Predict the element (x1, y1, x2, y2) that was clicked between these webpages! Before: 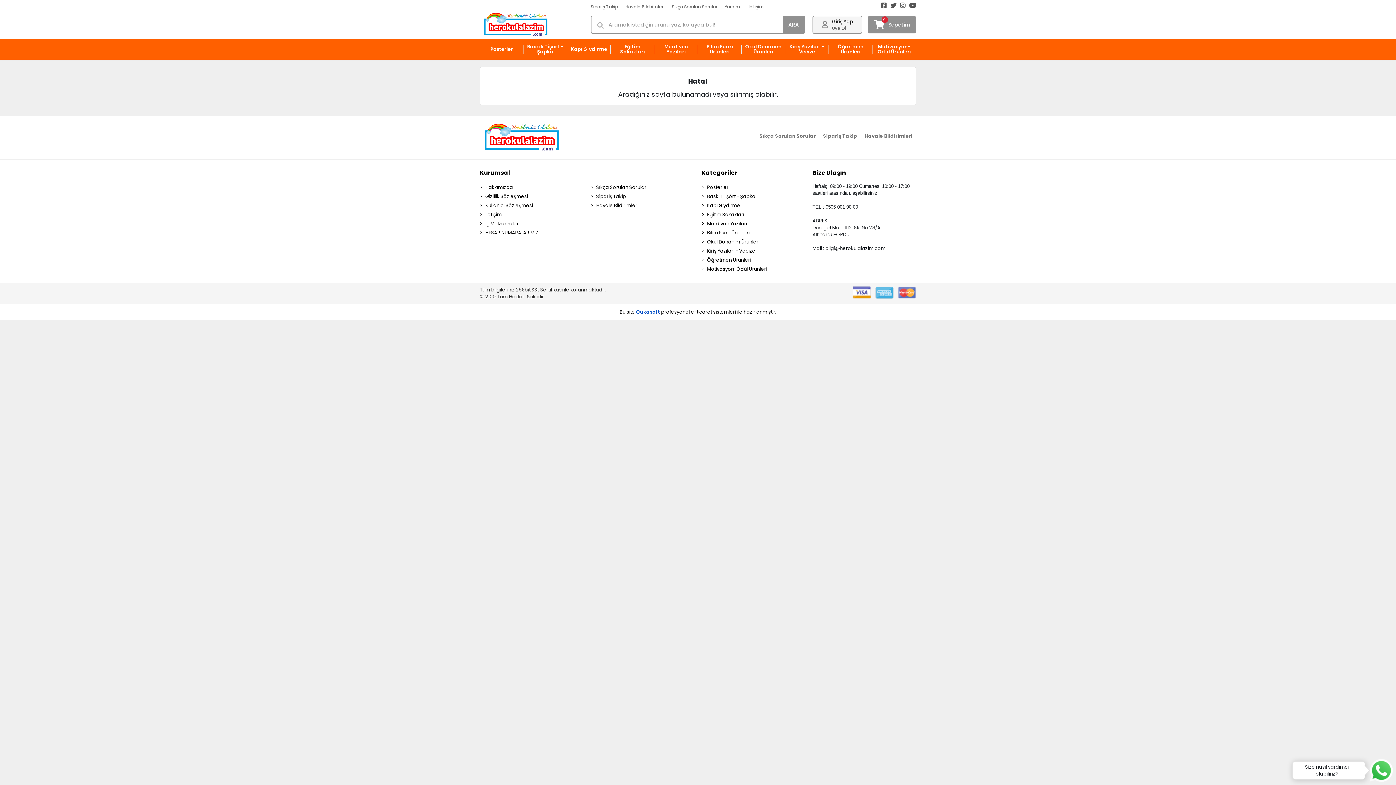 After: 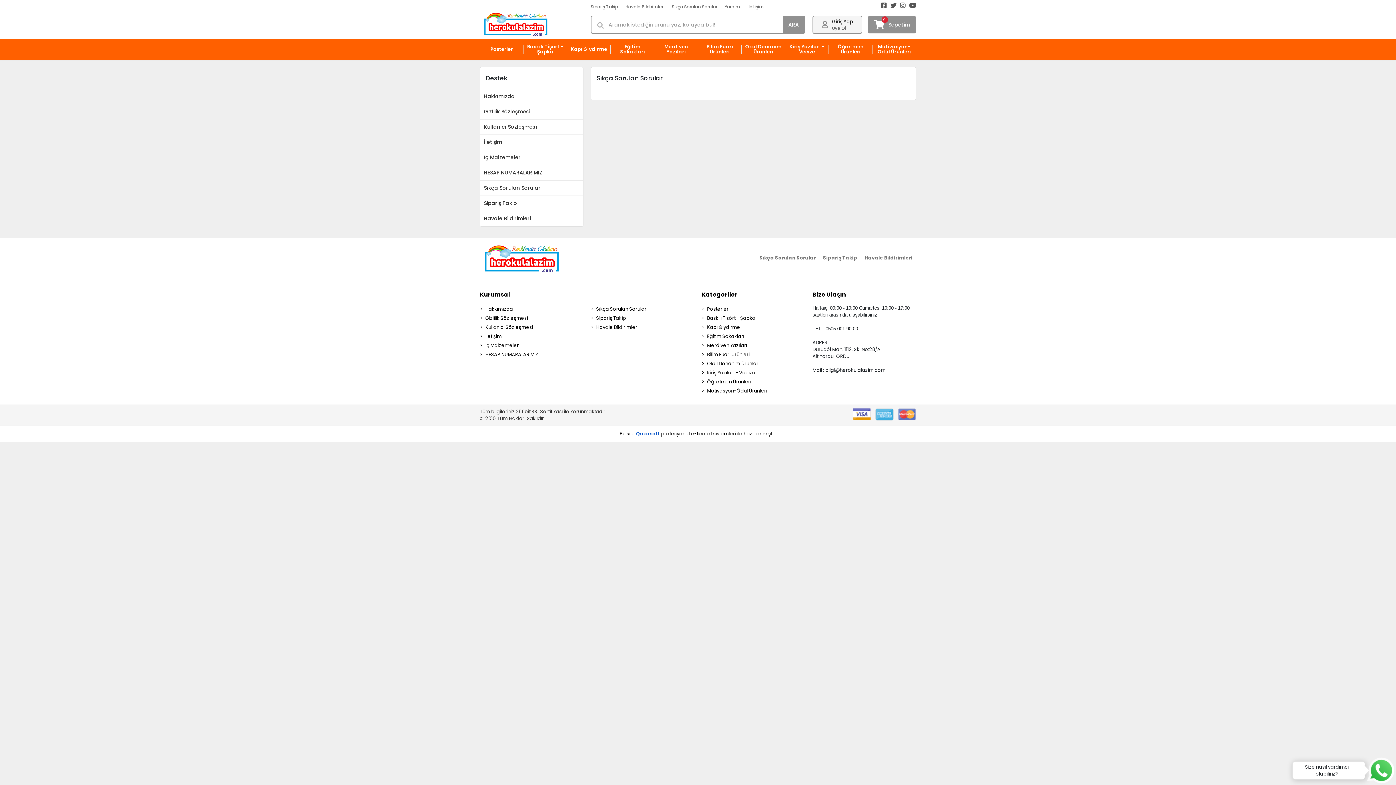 Action: label: Sıkça Sorulan Sorular bbox: (759, 132, 816, 139)